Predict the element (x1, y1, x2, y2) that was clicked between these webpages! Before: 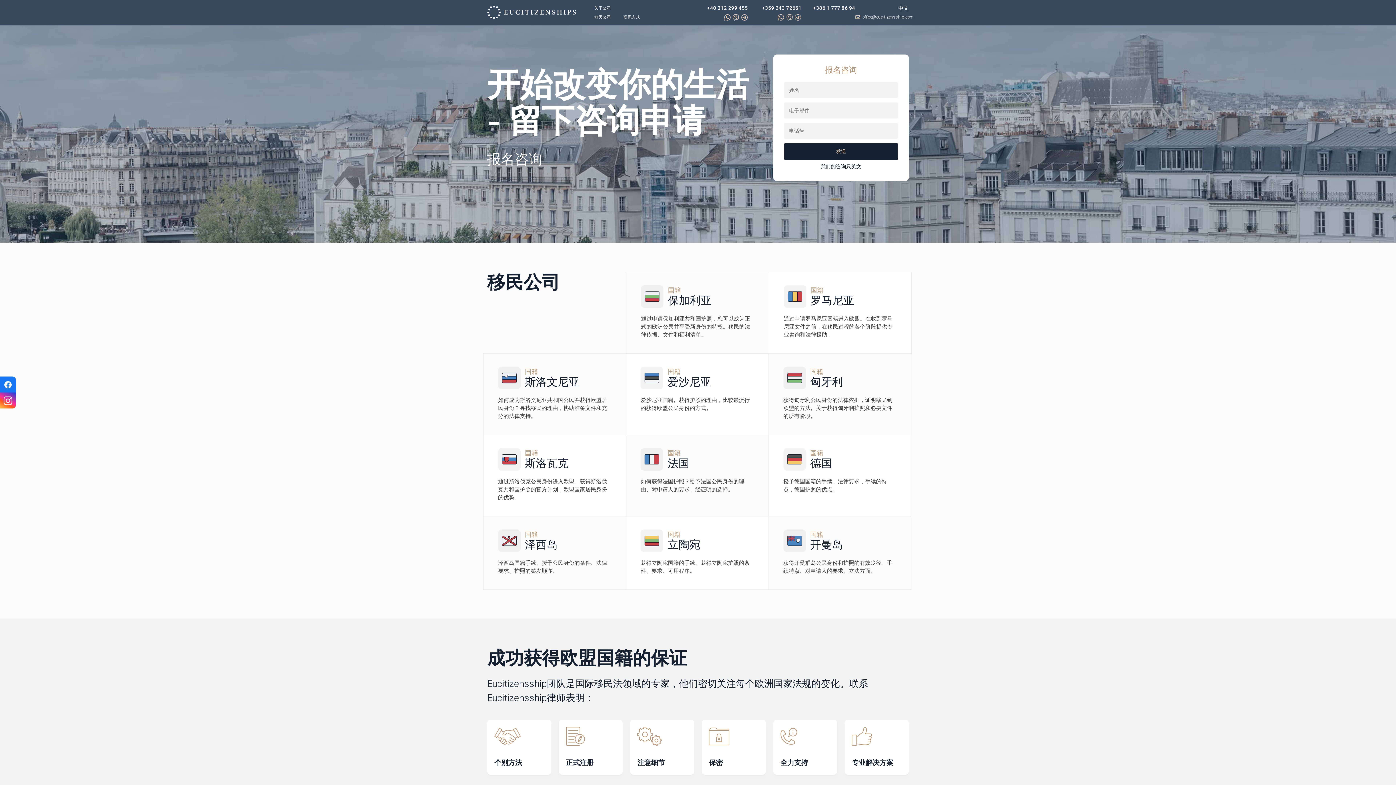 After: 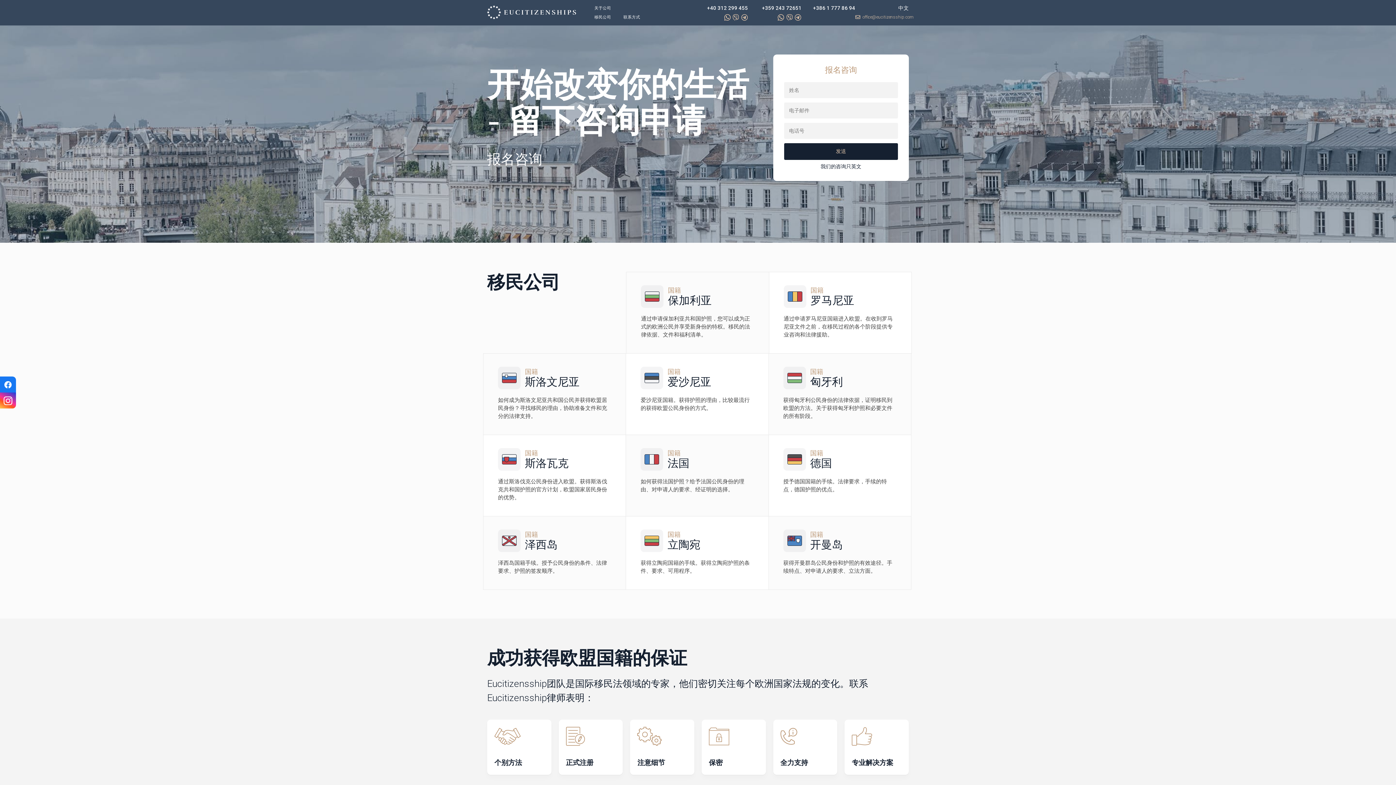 Action: label: office@eucitizensship.com bbox: (862, 12, 914, 21)